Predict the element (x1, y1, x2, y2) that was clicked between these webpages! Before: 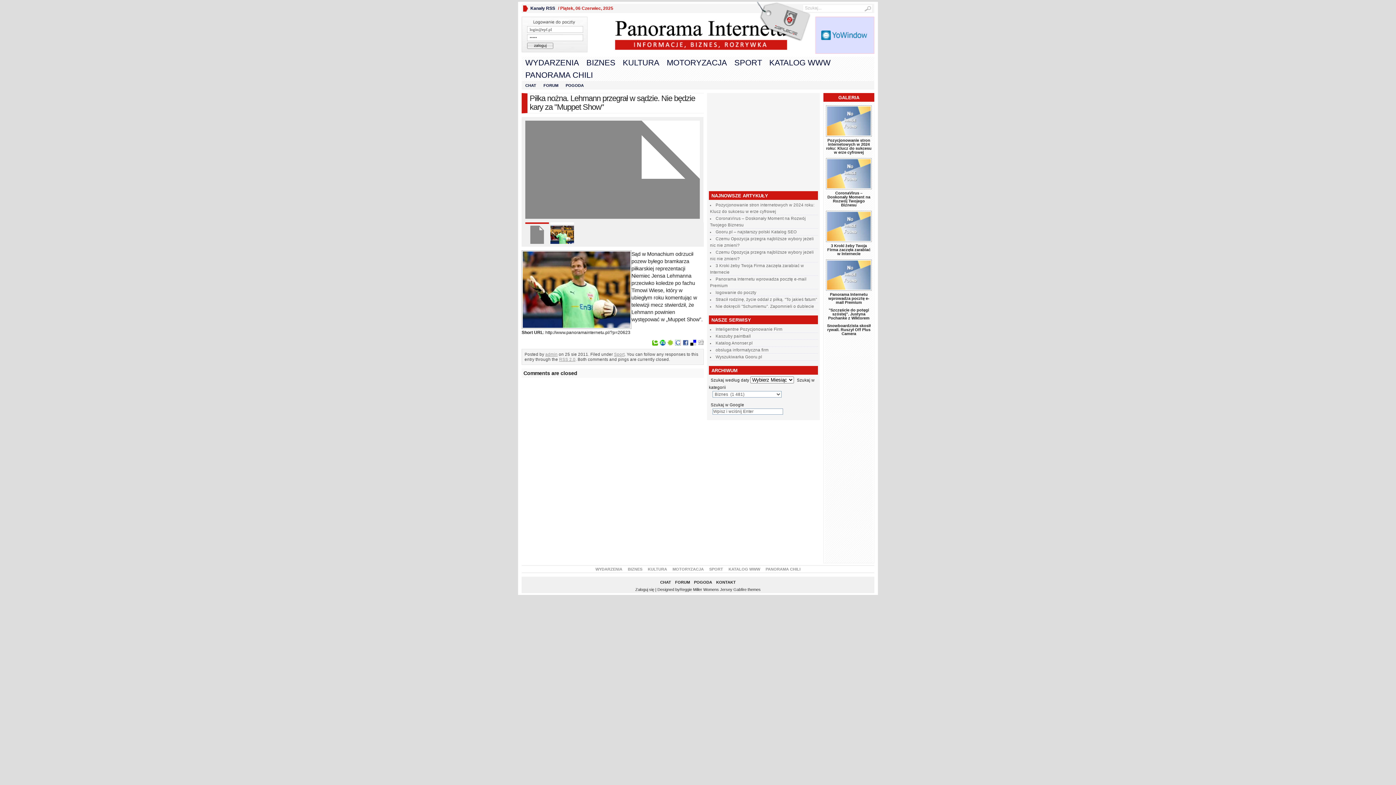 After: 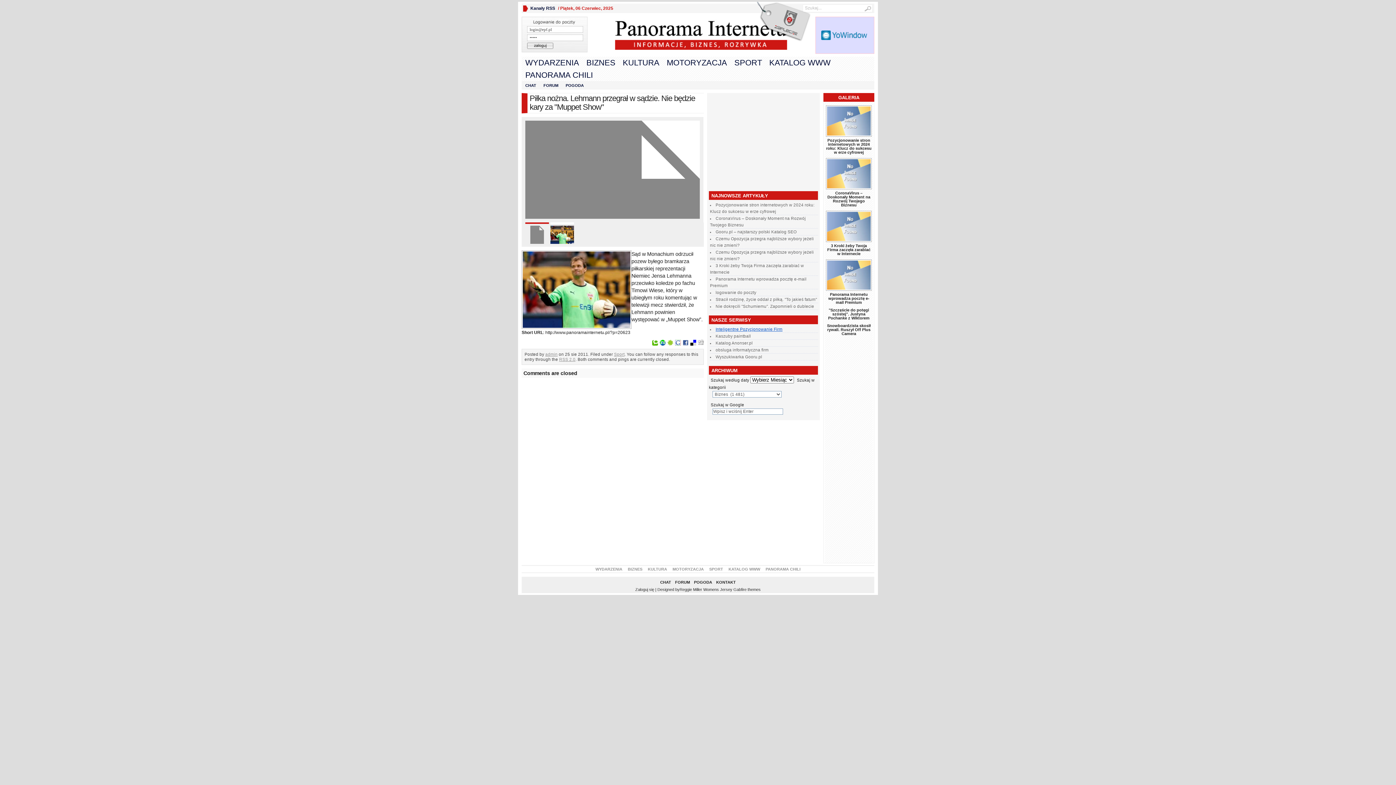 Action: label: Inteligentne Pozycjonowanie Firm bbox: (715, 327, 782, 331)